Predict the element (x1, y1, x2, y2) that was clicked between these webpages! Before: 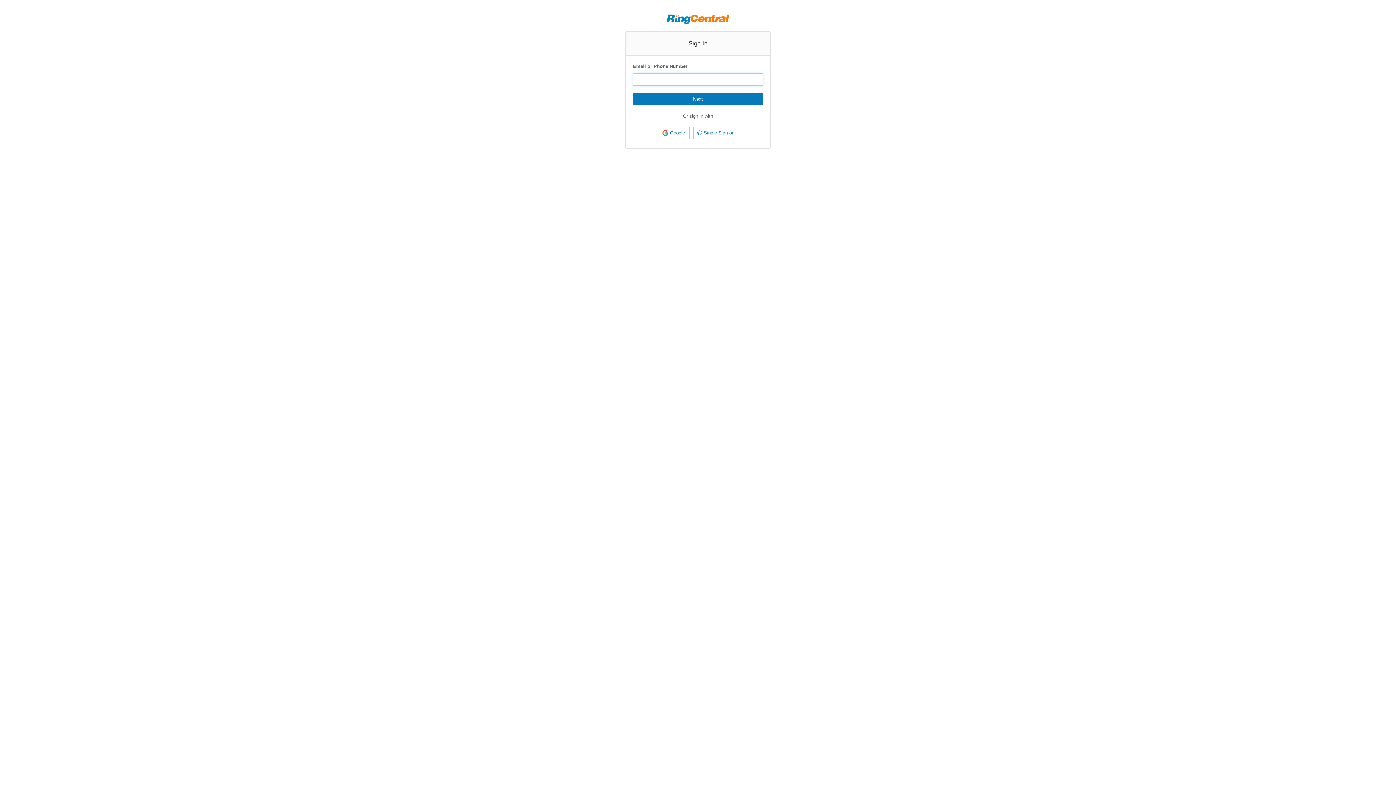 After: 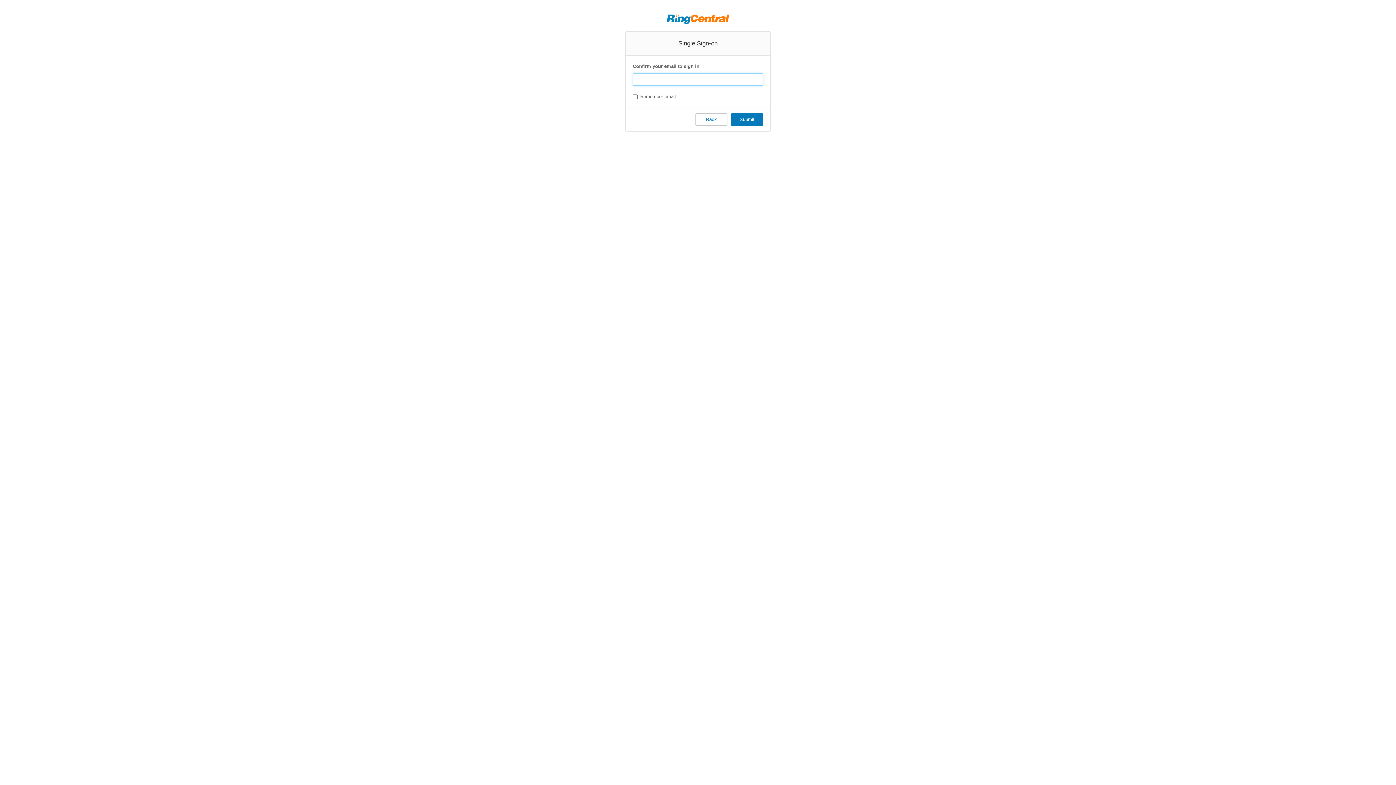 Action: bbox: (693, 126, 738, 139) label: Single Sign-on